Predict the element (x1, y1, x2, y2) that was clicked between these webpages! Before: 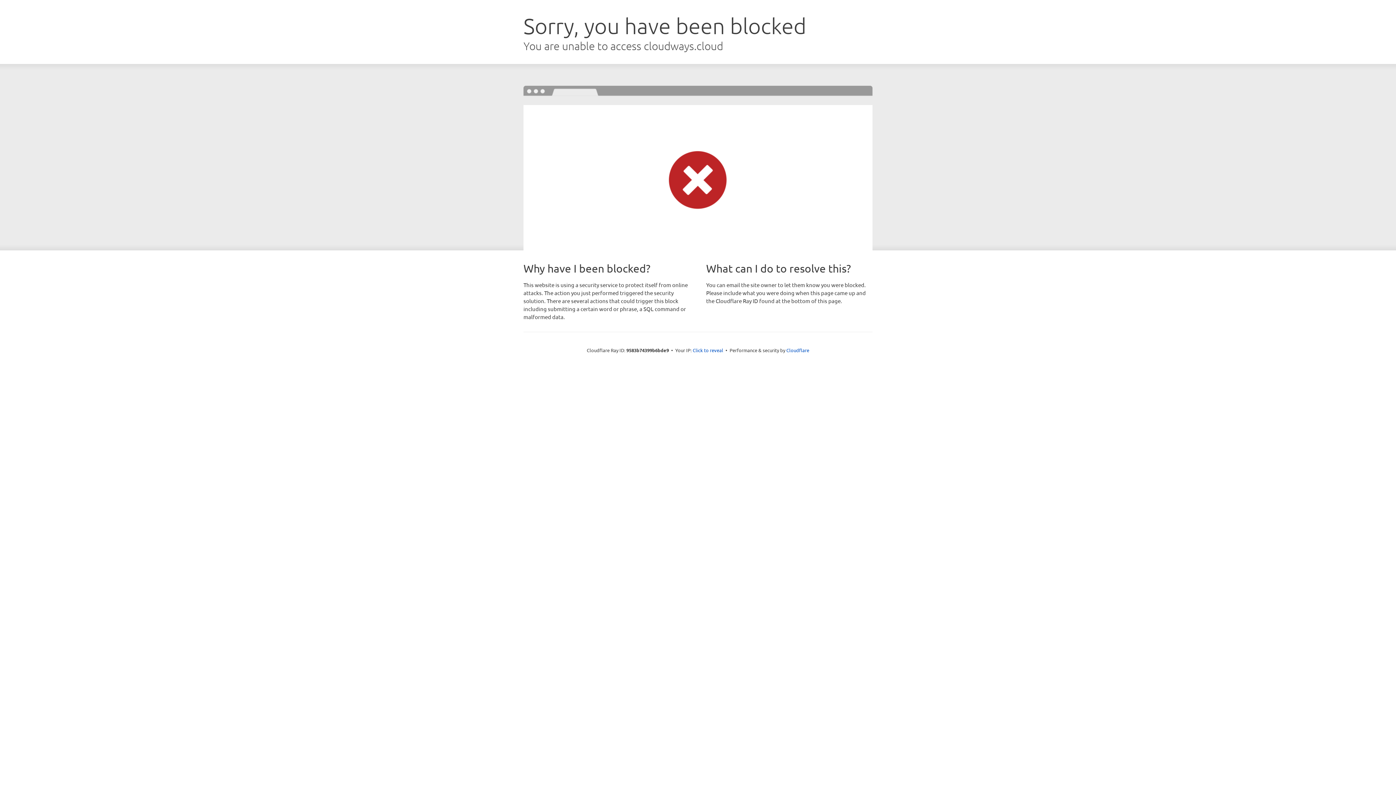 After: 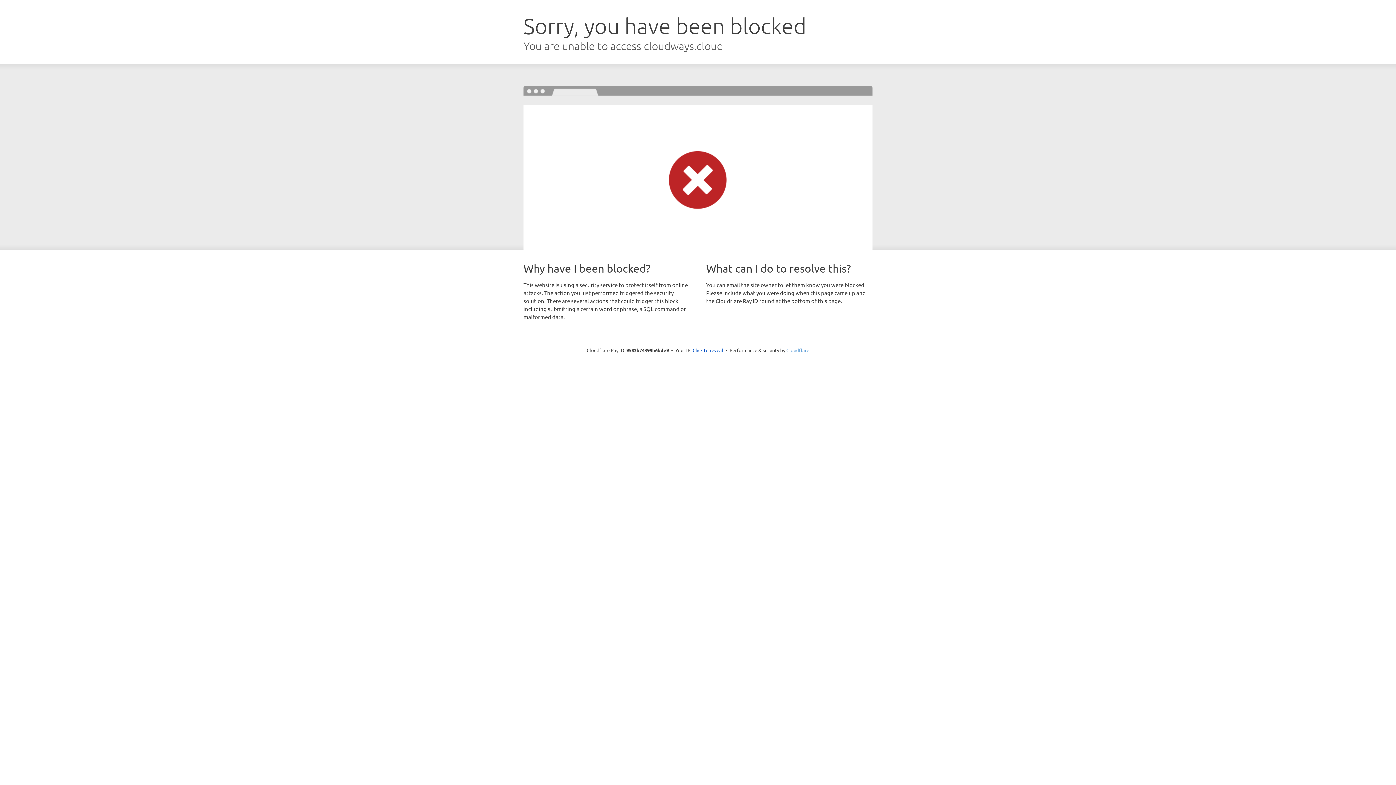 Action: label: Cloudflare bbox: (786, 347, 809, 353)